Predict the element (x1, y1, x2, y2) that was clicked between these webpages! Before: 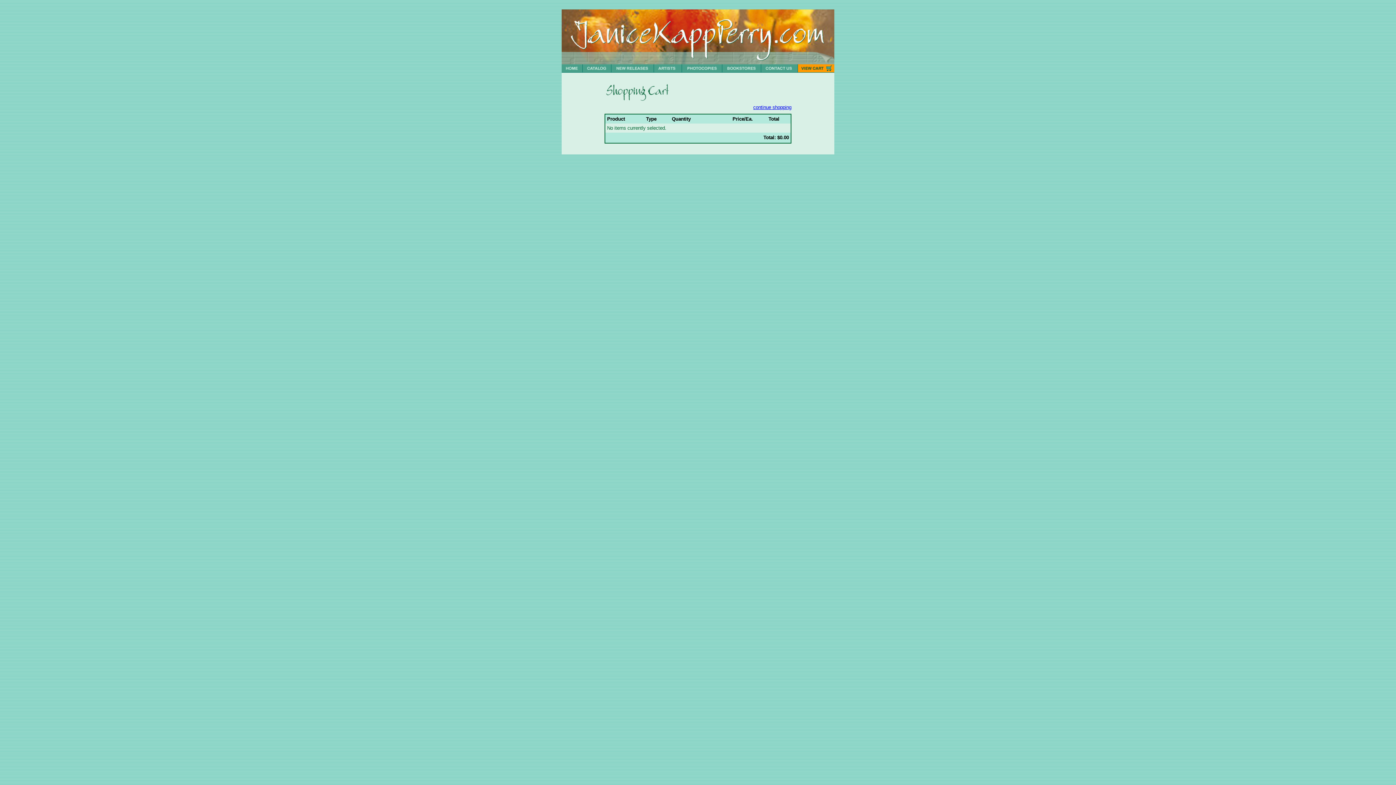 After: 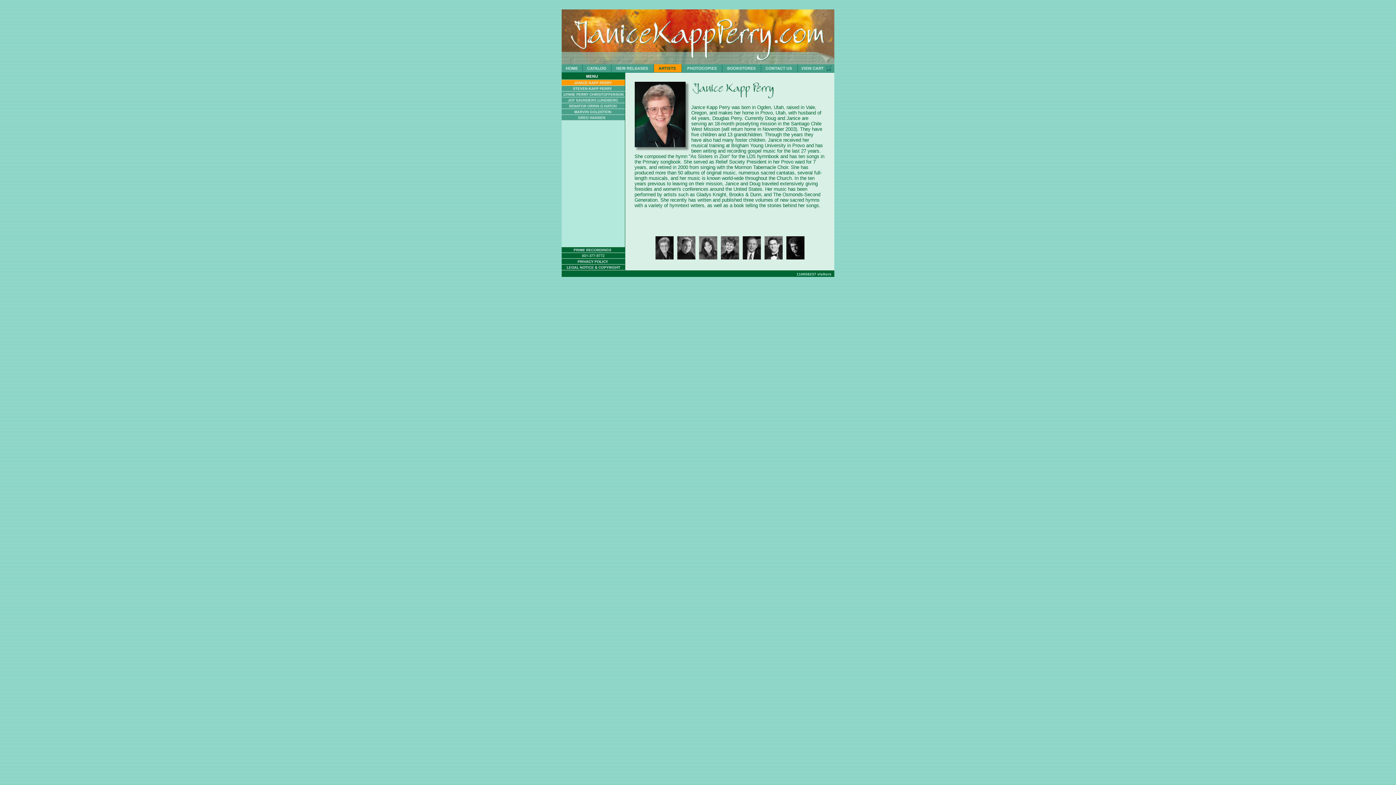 Action: bbox: (654, 67, 682, 73)